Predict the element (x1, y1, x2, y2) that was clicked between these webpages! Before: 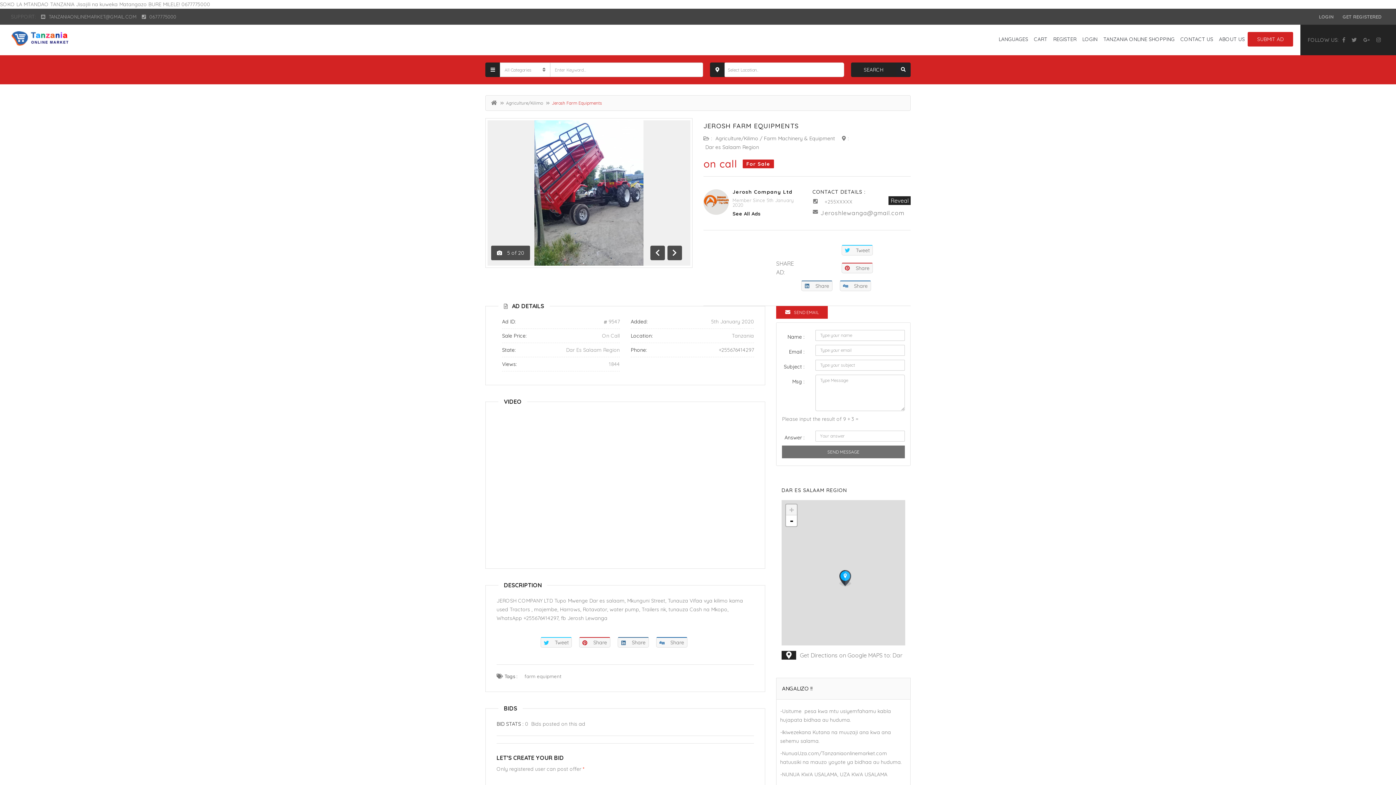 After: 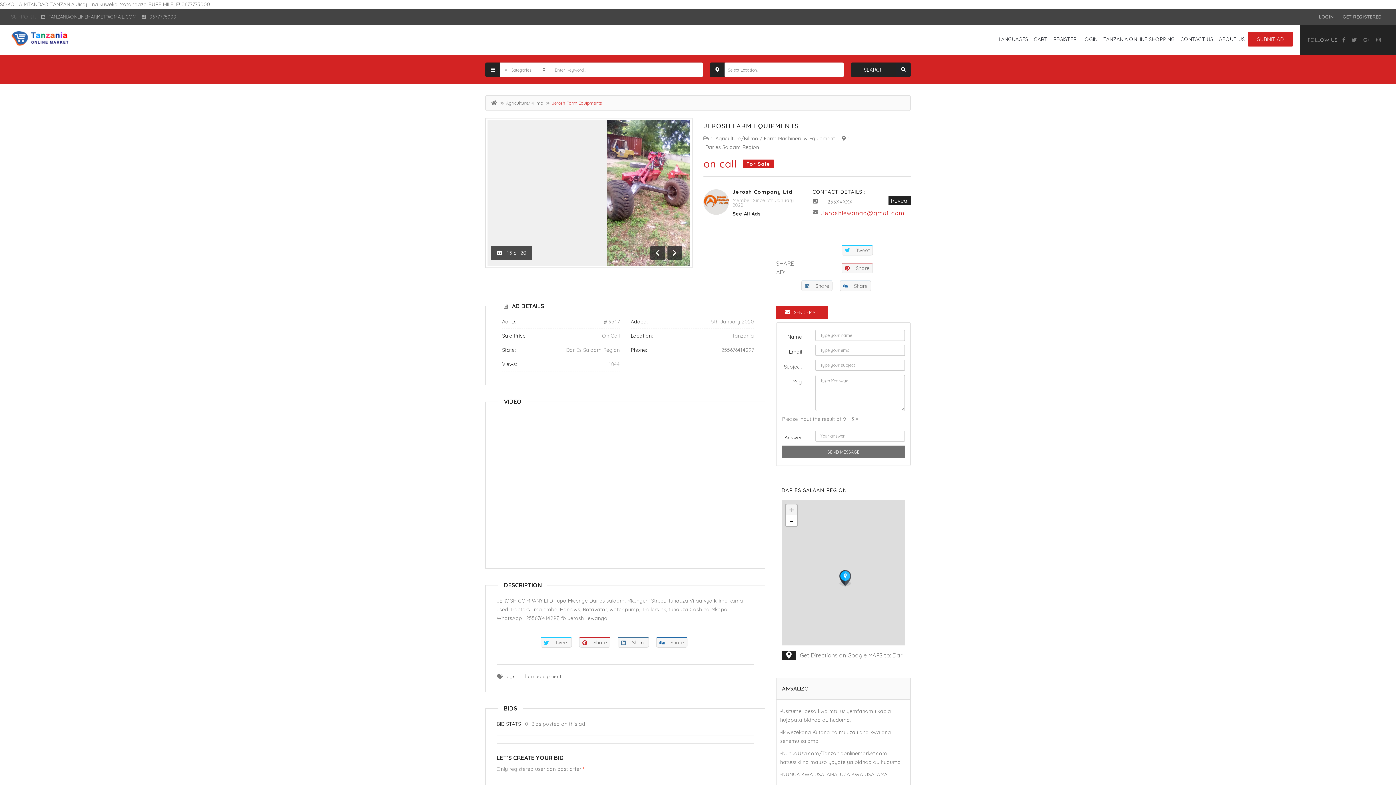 Action: bbox: (820, 209, 904, 216) label: Jeroshlewanga@gmail.com